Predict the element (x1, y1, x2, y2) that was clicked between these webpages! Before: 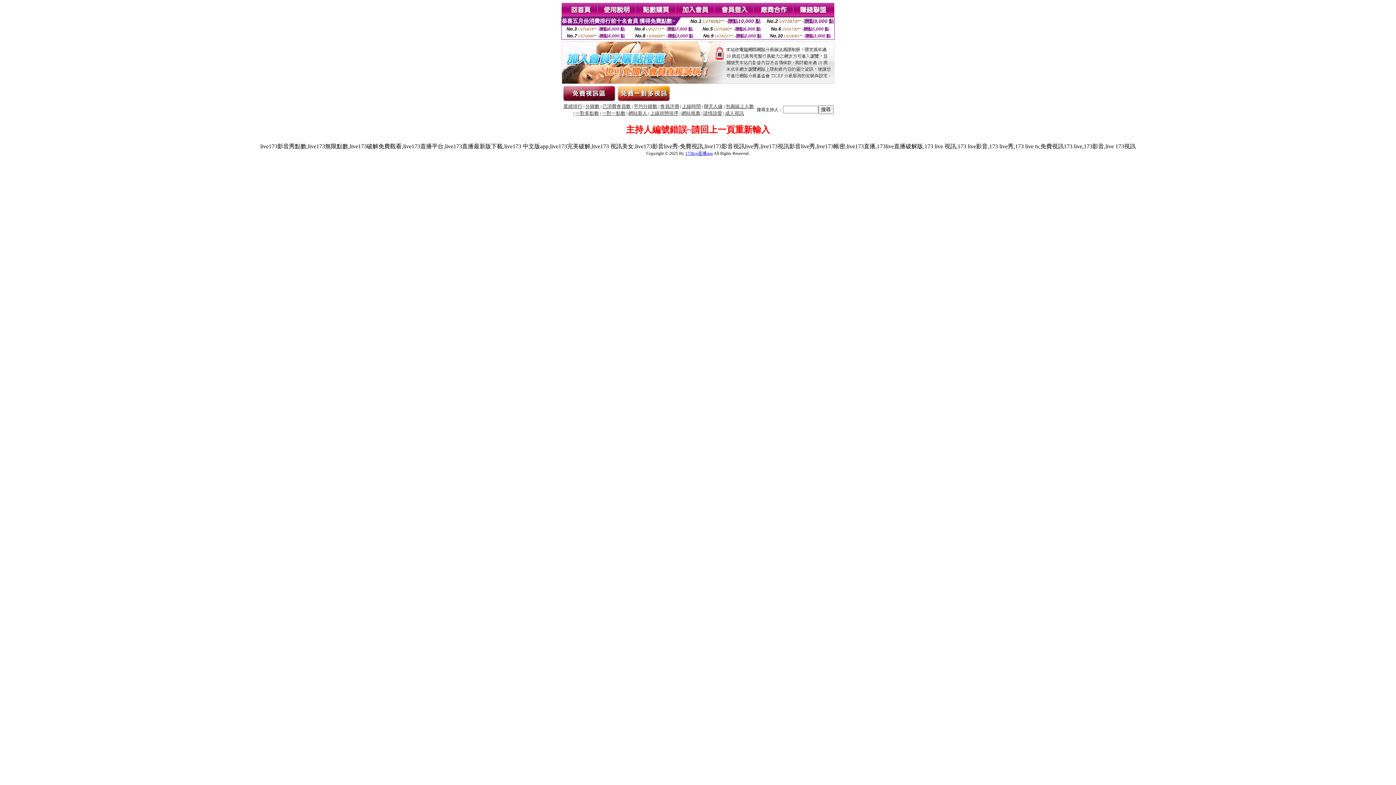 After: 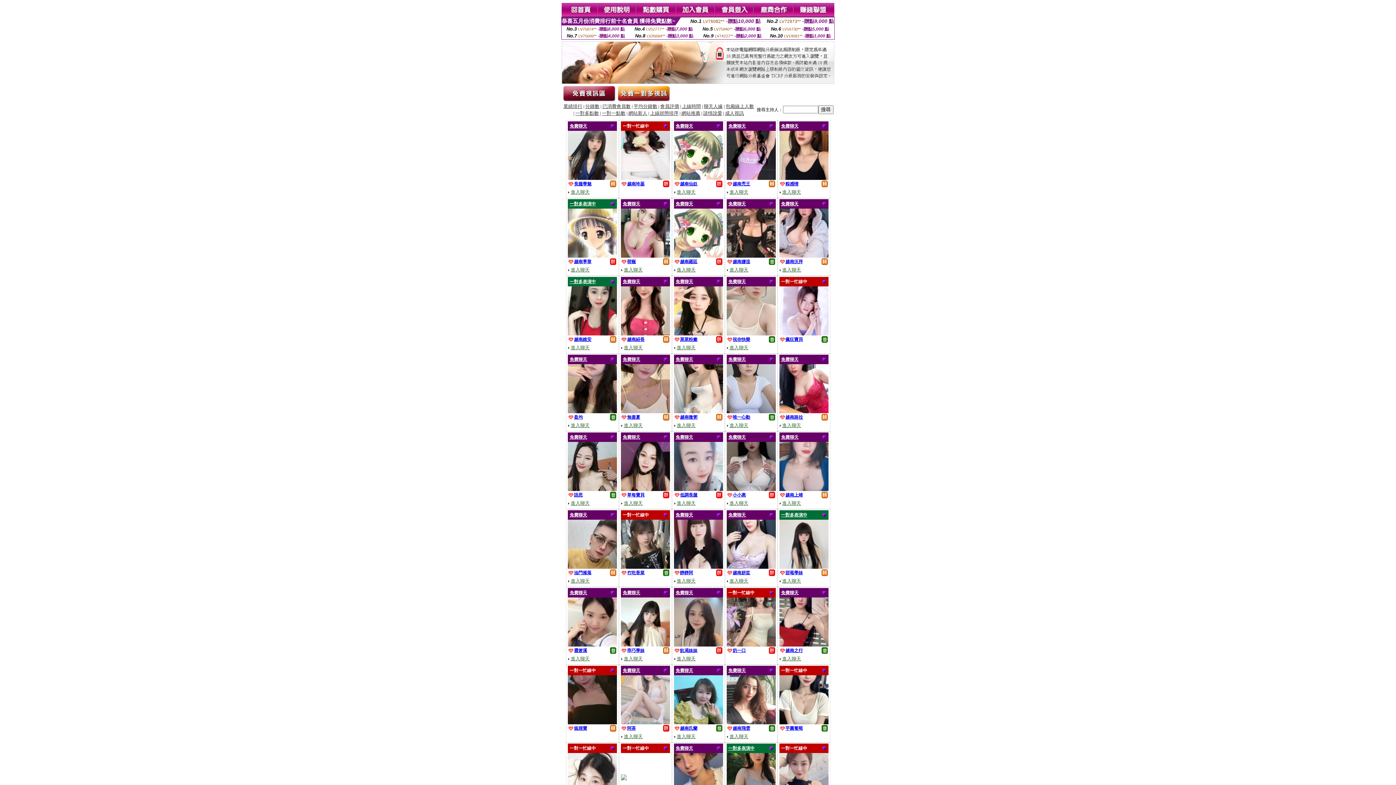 Action: label: 一對多點數 bbox: (575, 110, 599, 116)